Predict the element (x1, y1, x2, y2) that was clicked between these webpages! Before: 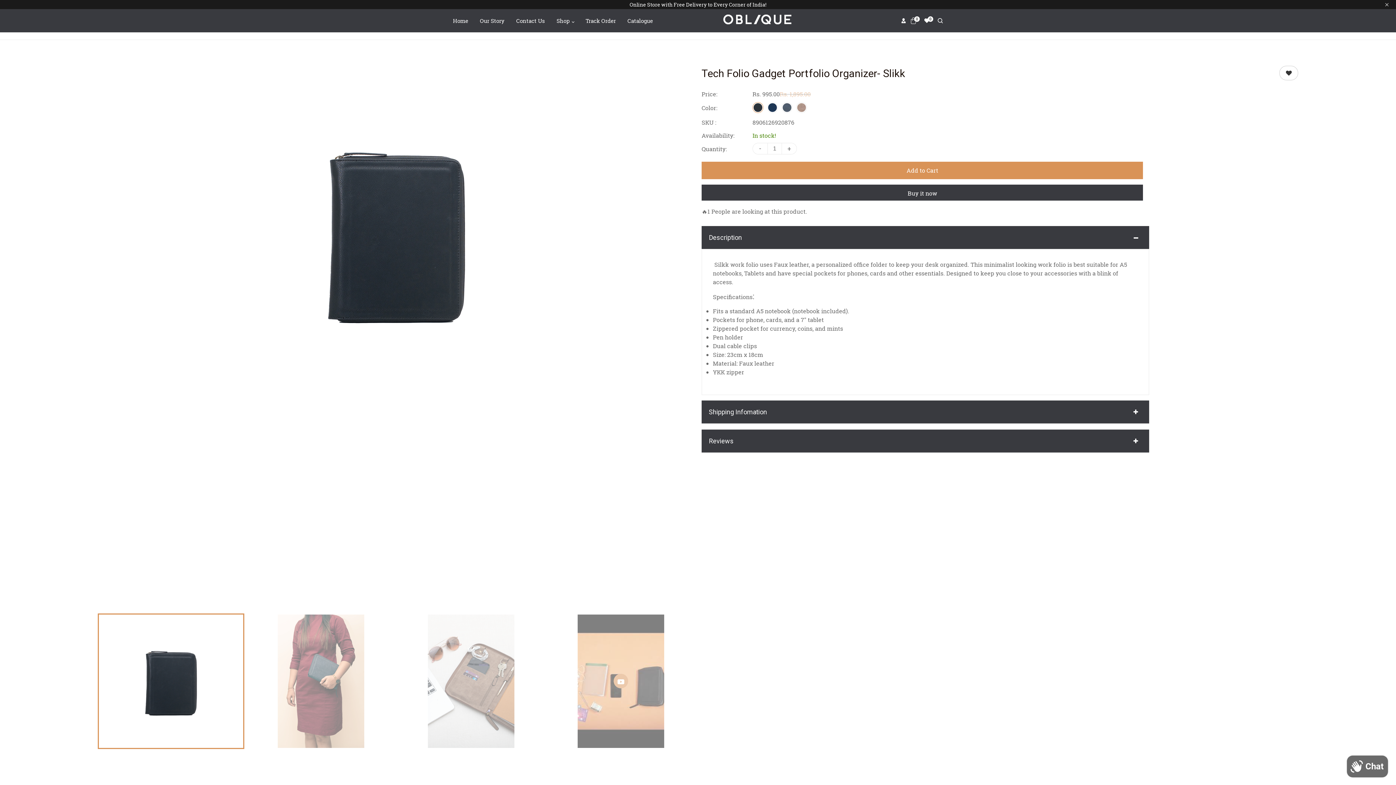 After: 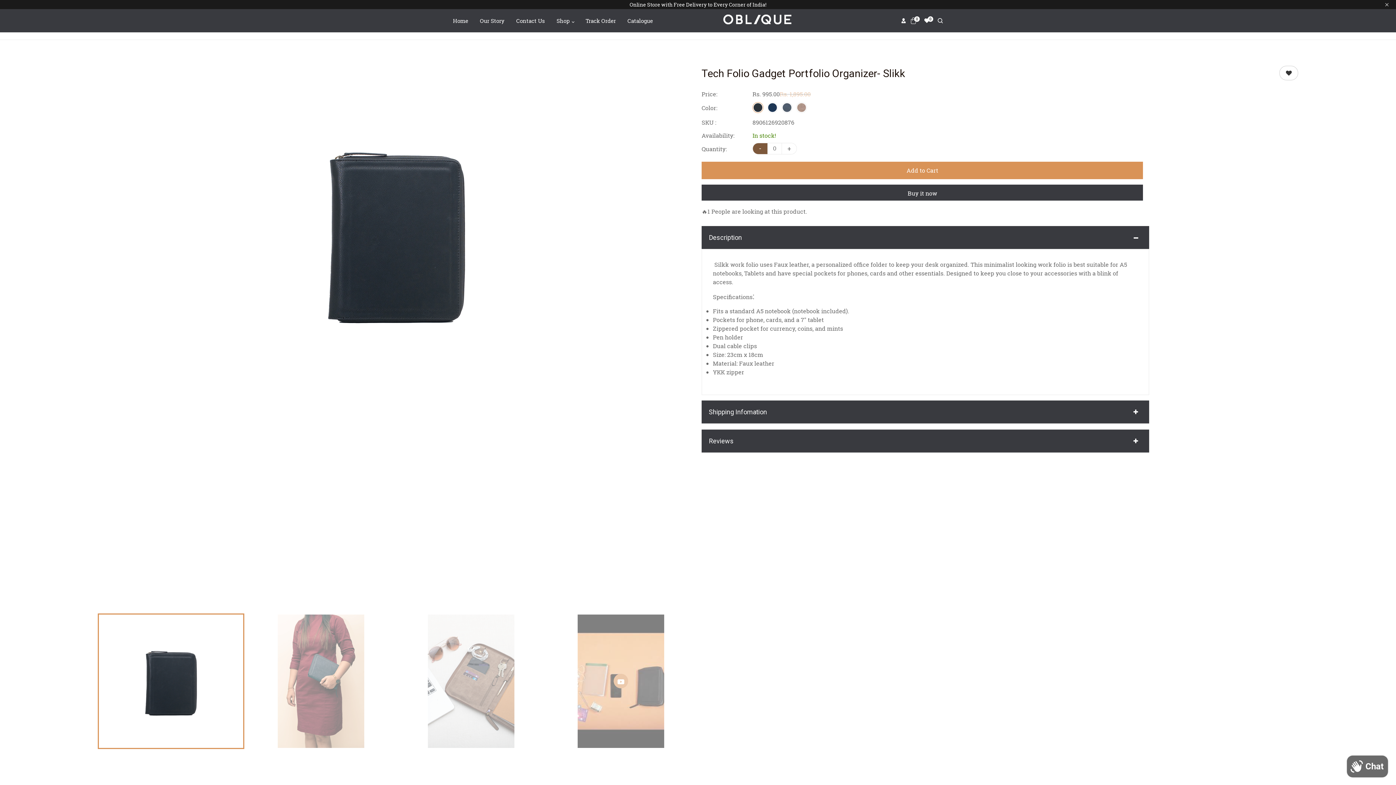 Action: label: - bbox: (753, 143, 767, 154)